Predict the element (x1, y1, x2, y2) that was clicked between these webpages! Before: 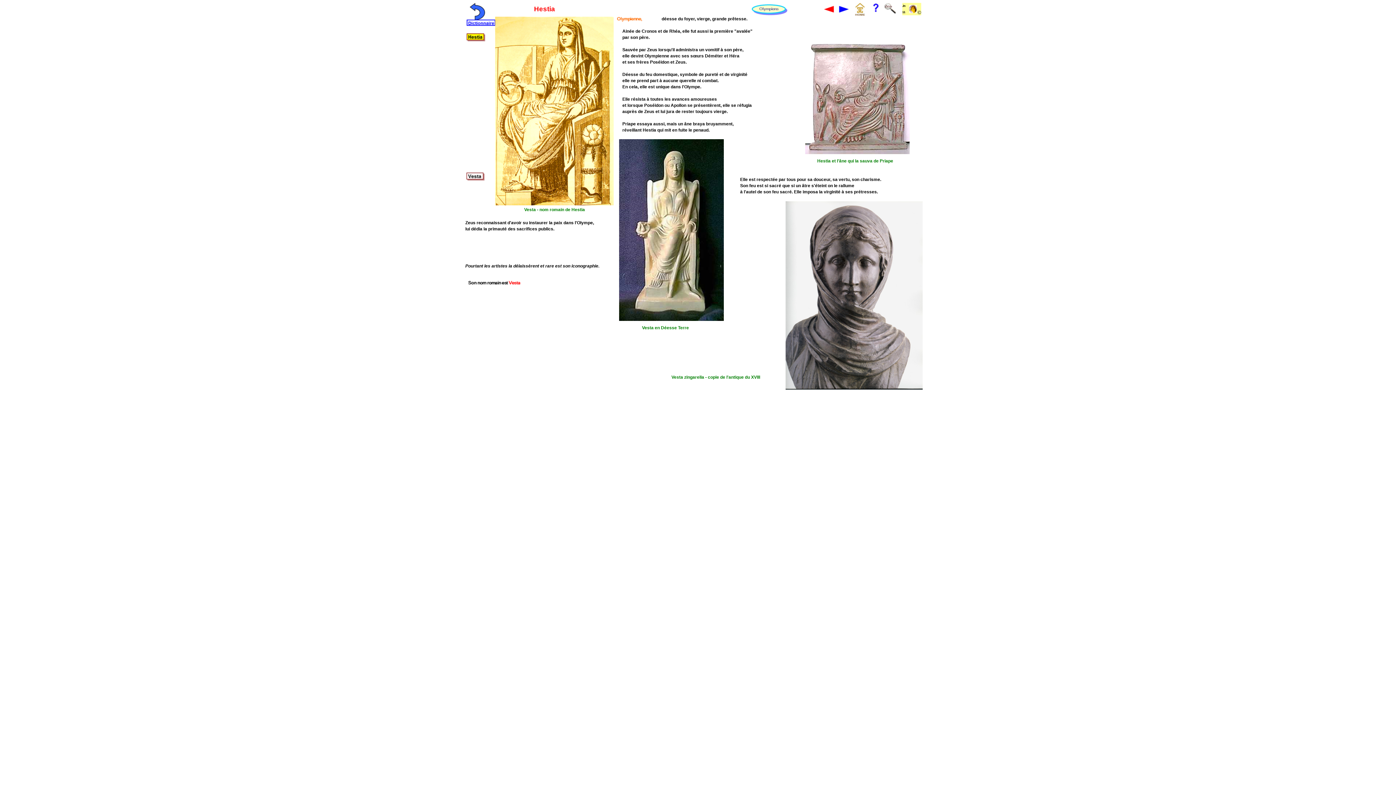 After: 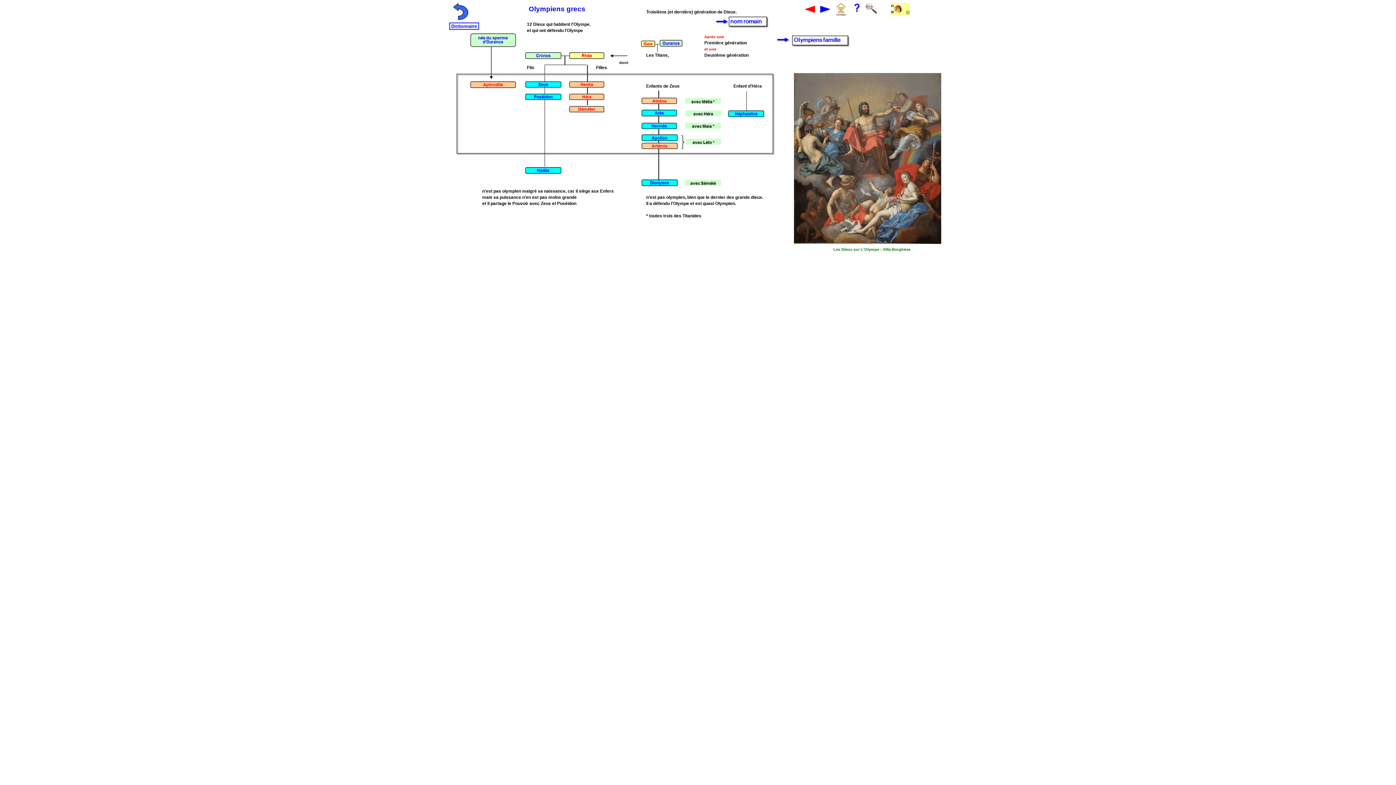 Action: bbox: (614, 18, 648, 25)